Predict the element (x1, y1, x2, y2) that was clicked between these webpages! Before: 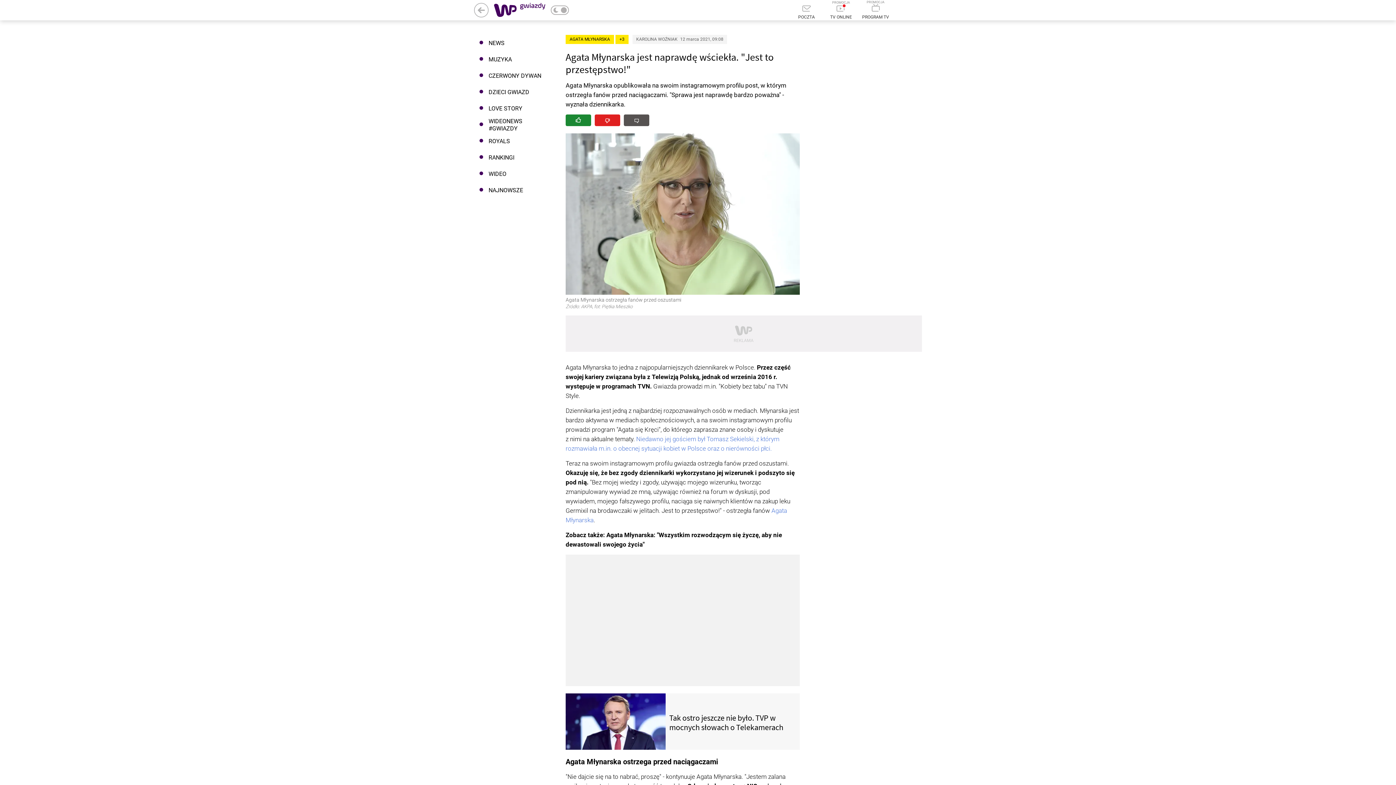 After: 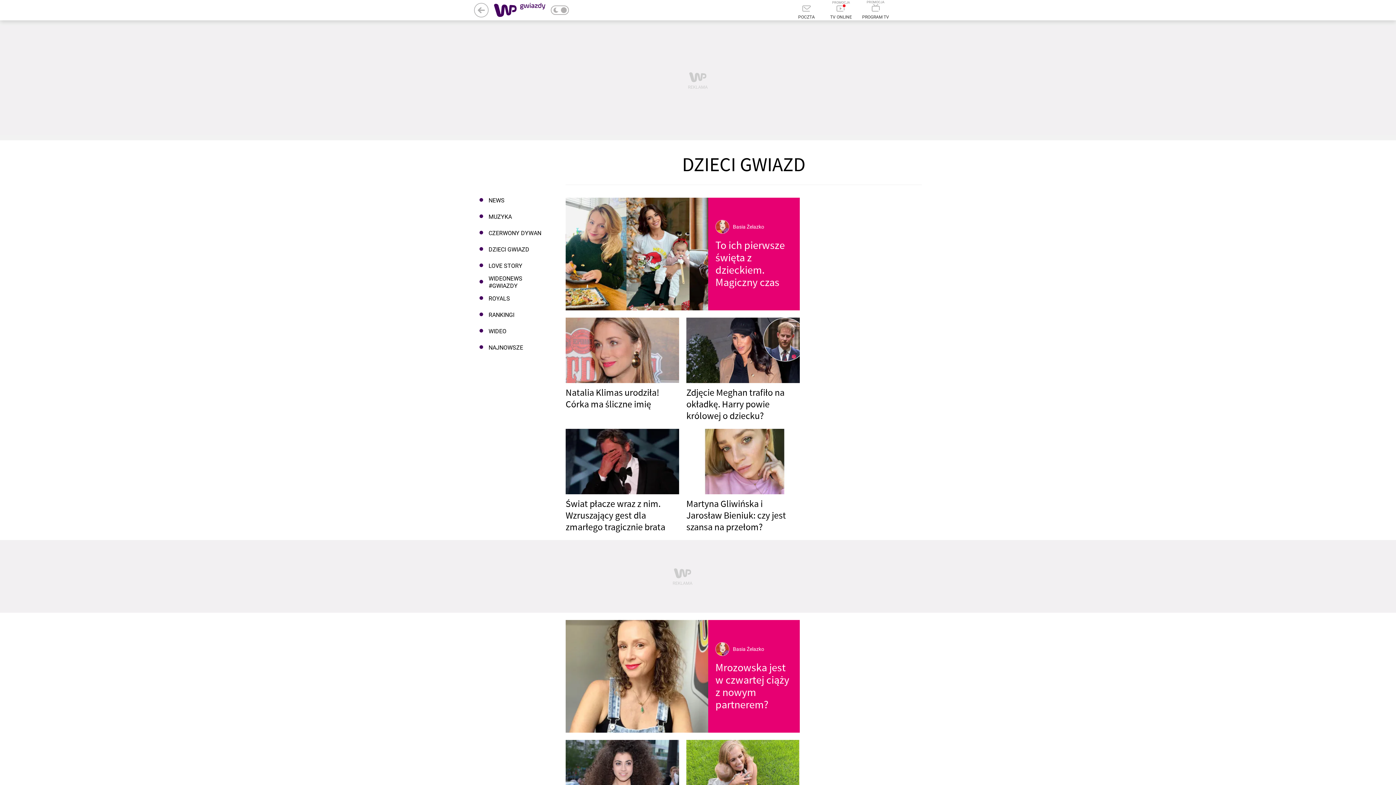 Action: bbox: (474, 84, 550, 100) label: DZIECI GWIAZD